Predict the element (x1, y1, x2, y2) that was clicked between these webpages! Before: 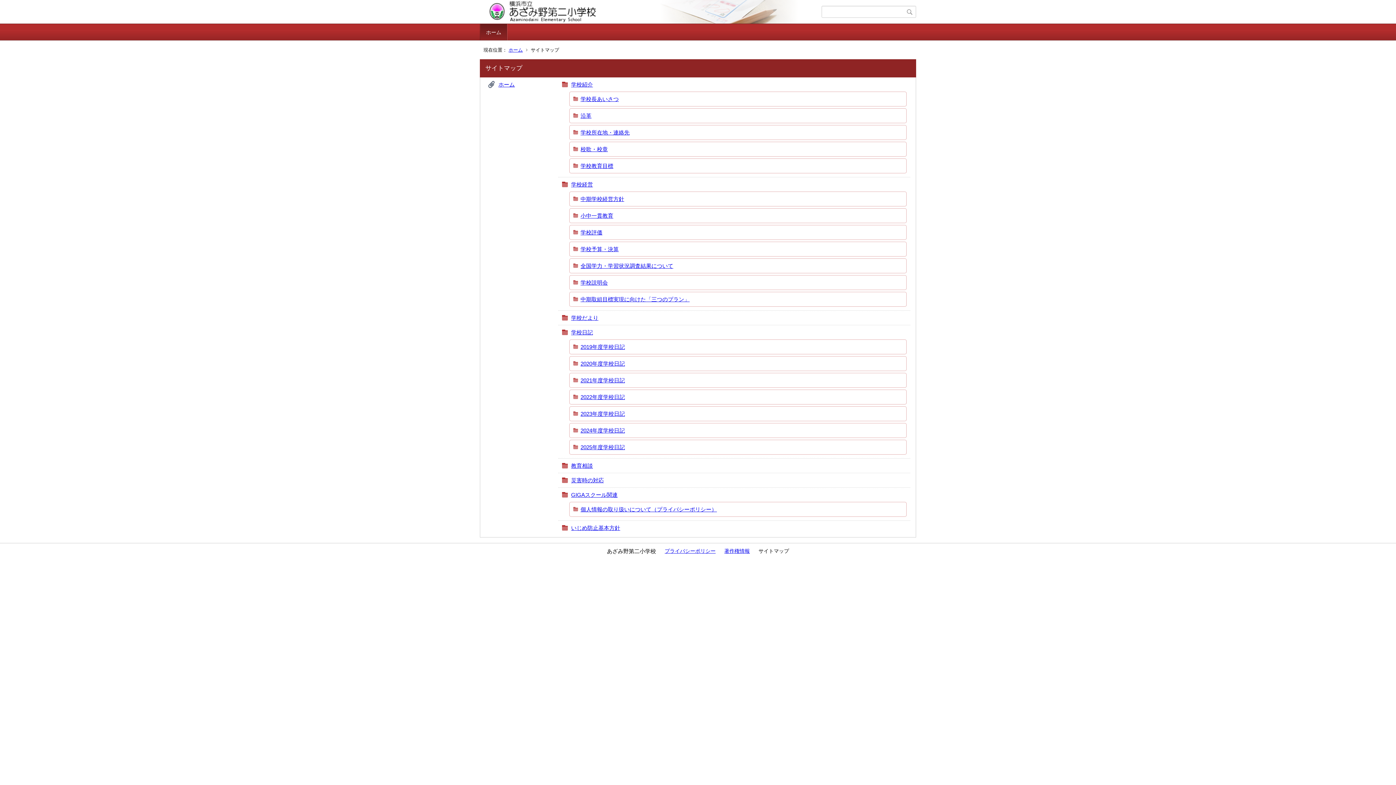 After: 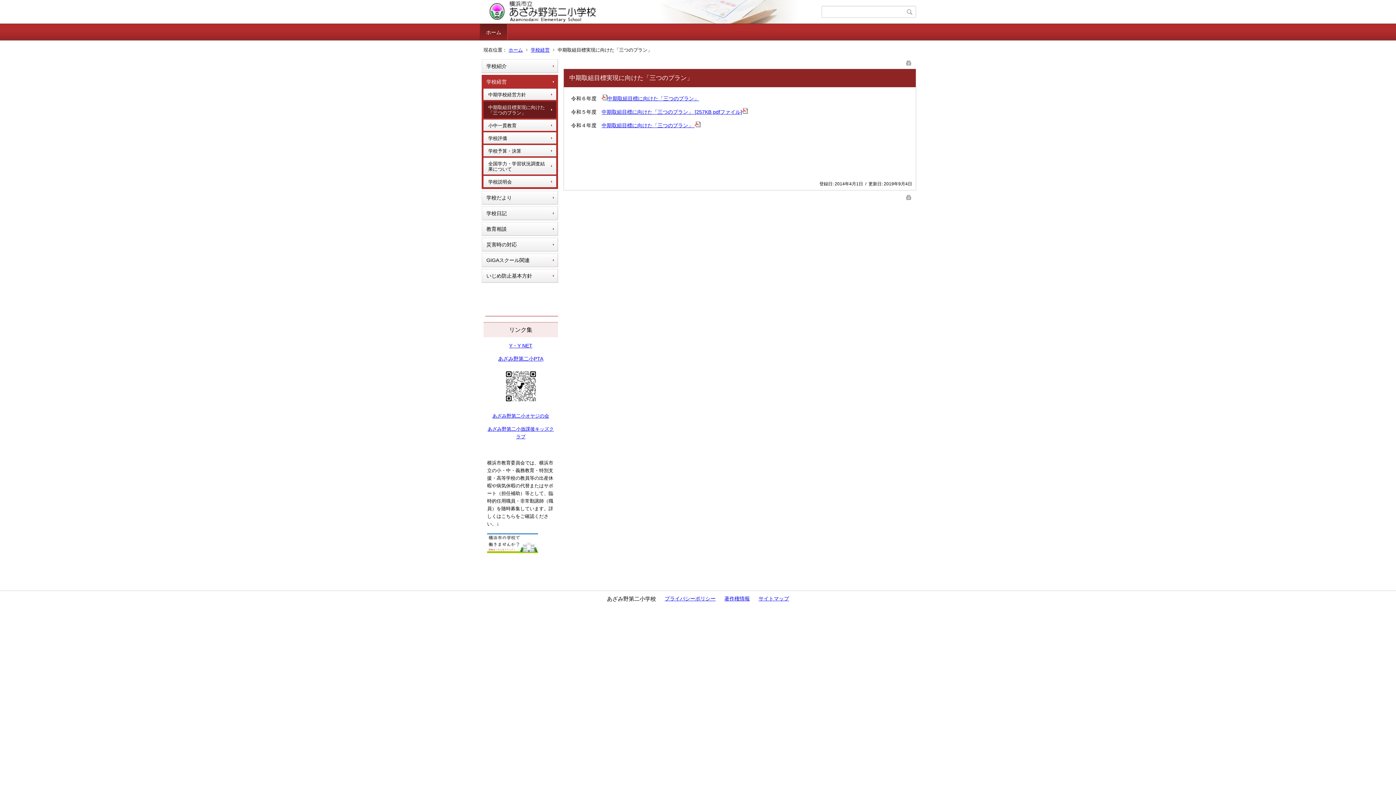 Action: bbox: (580, 296, 689, 302) label: 中期取組目標実現に向けた「三つのプラン」